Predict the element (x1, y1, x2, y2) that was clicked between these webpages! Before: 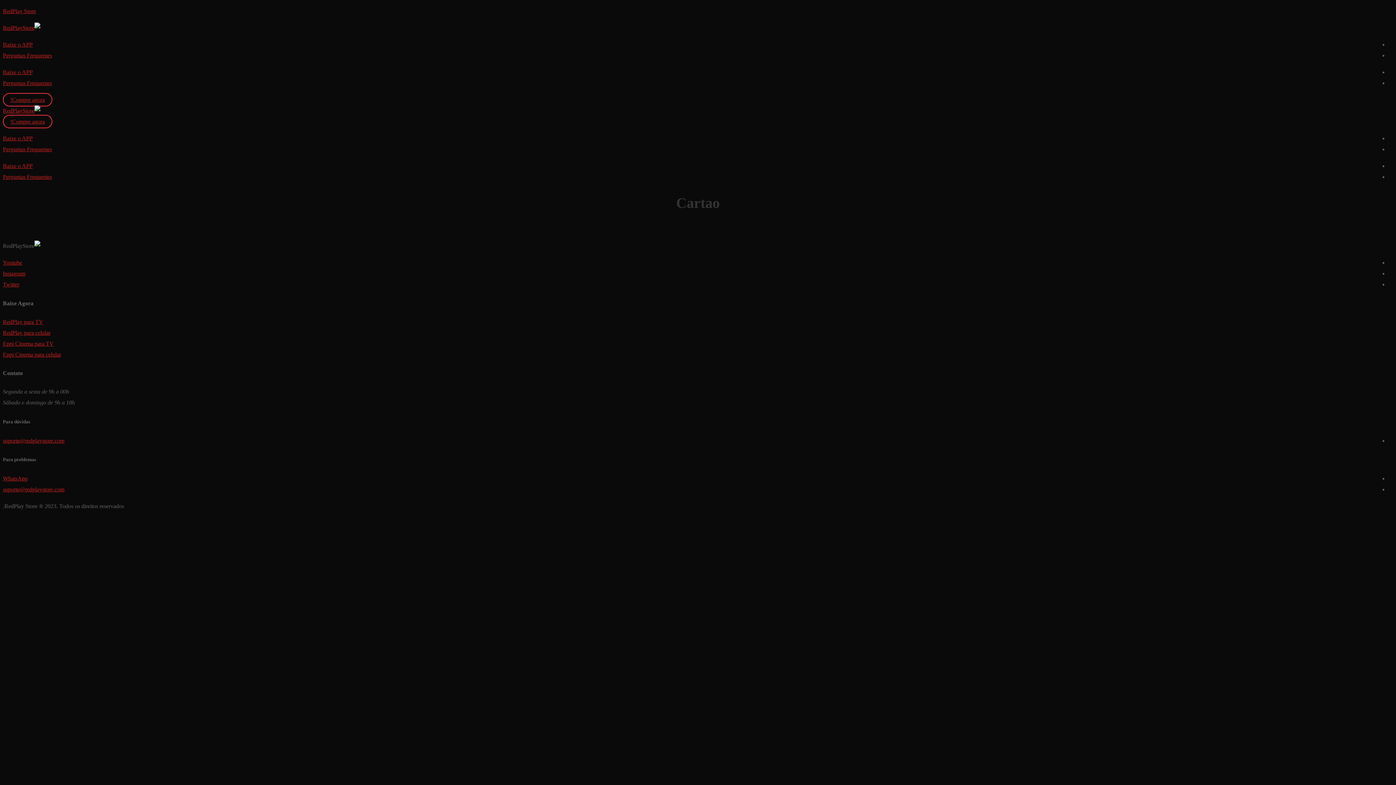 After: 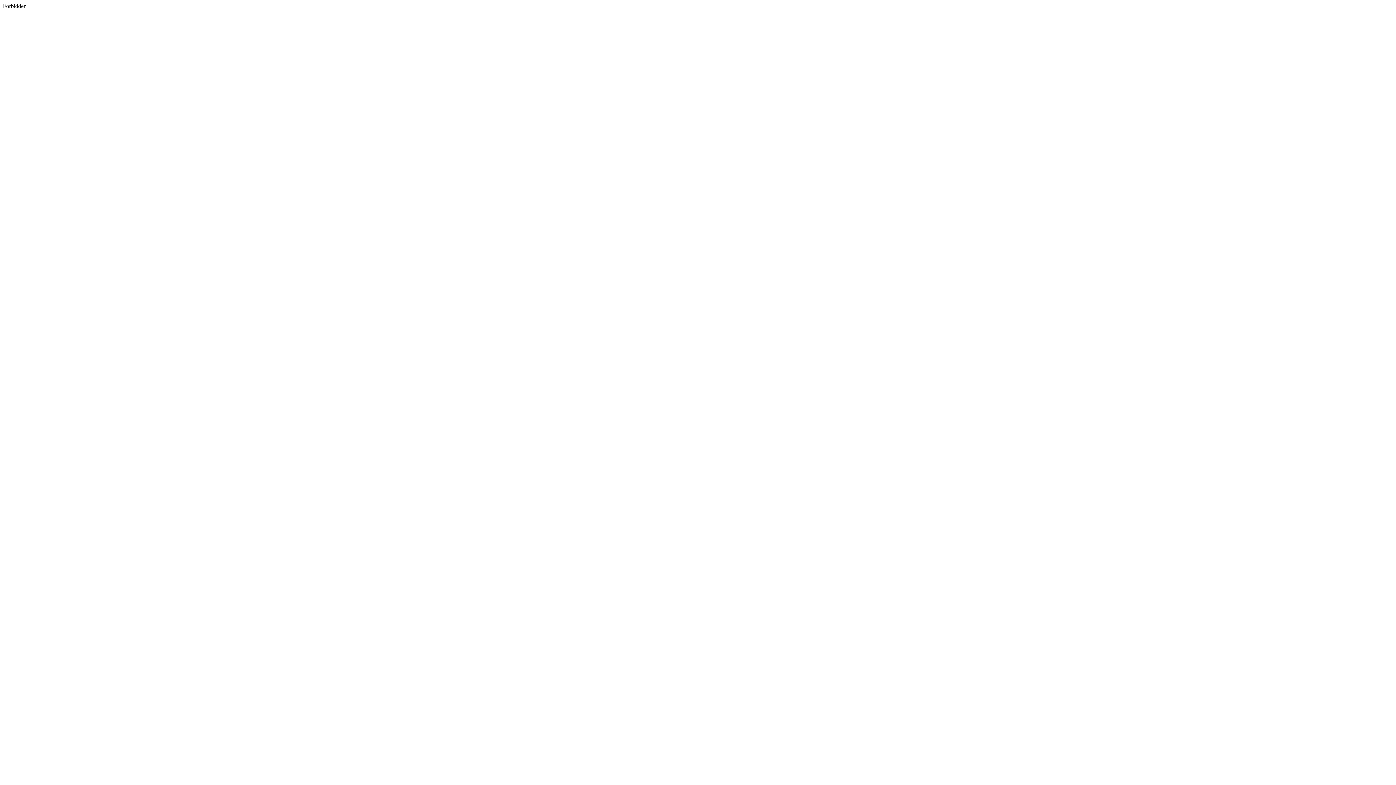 Action: bbox: (2, 281, 19, 287) label: Twitter